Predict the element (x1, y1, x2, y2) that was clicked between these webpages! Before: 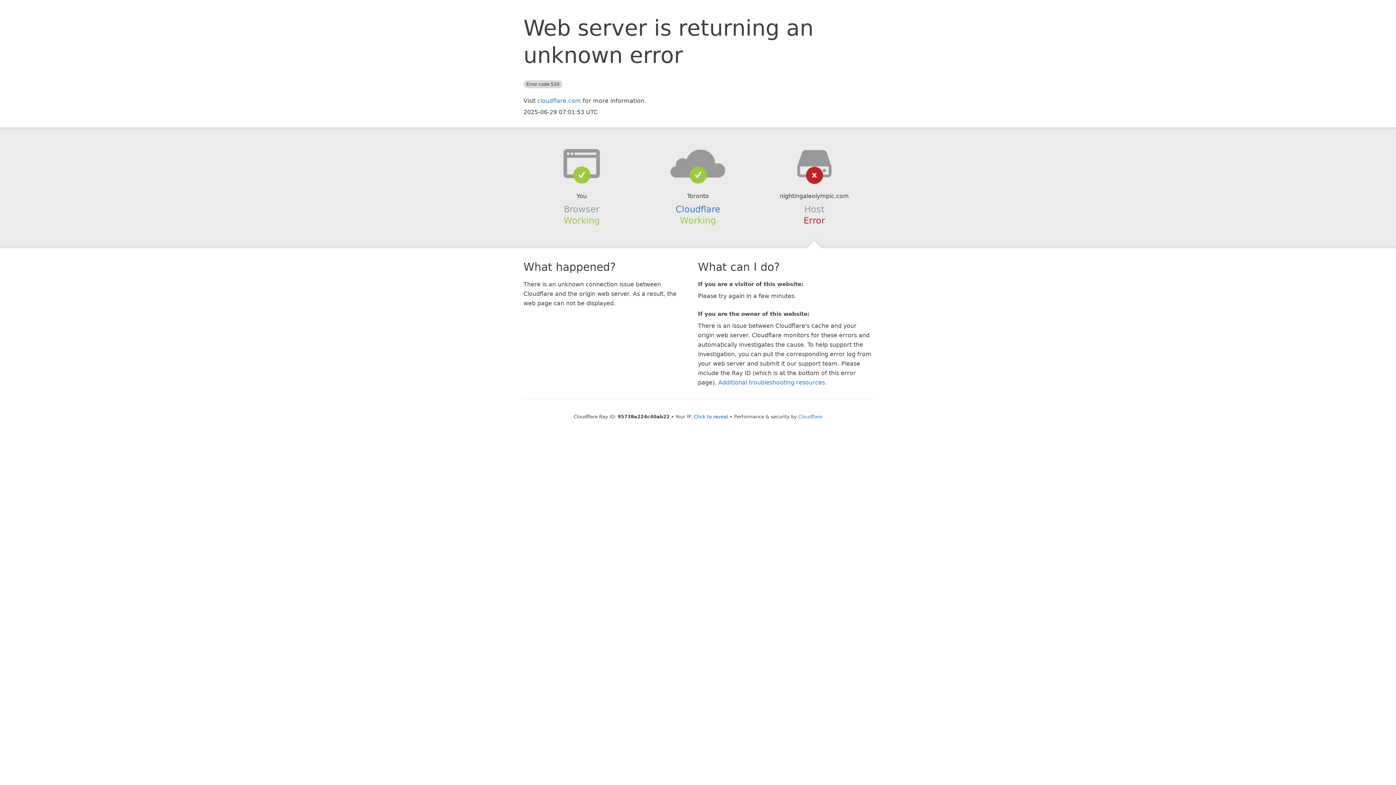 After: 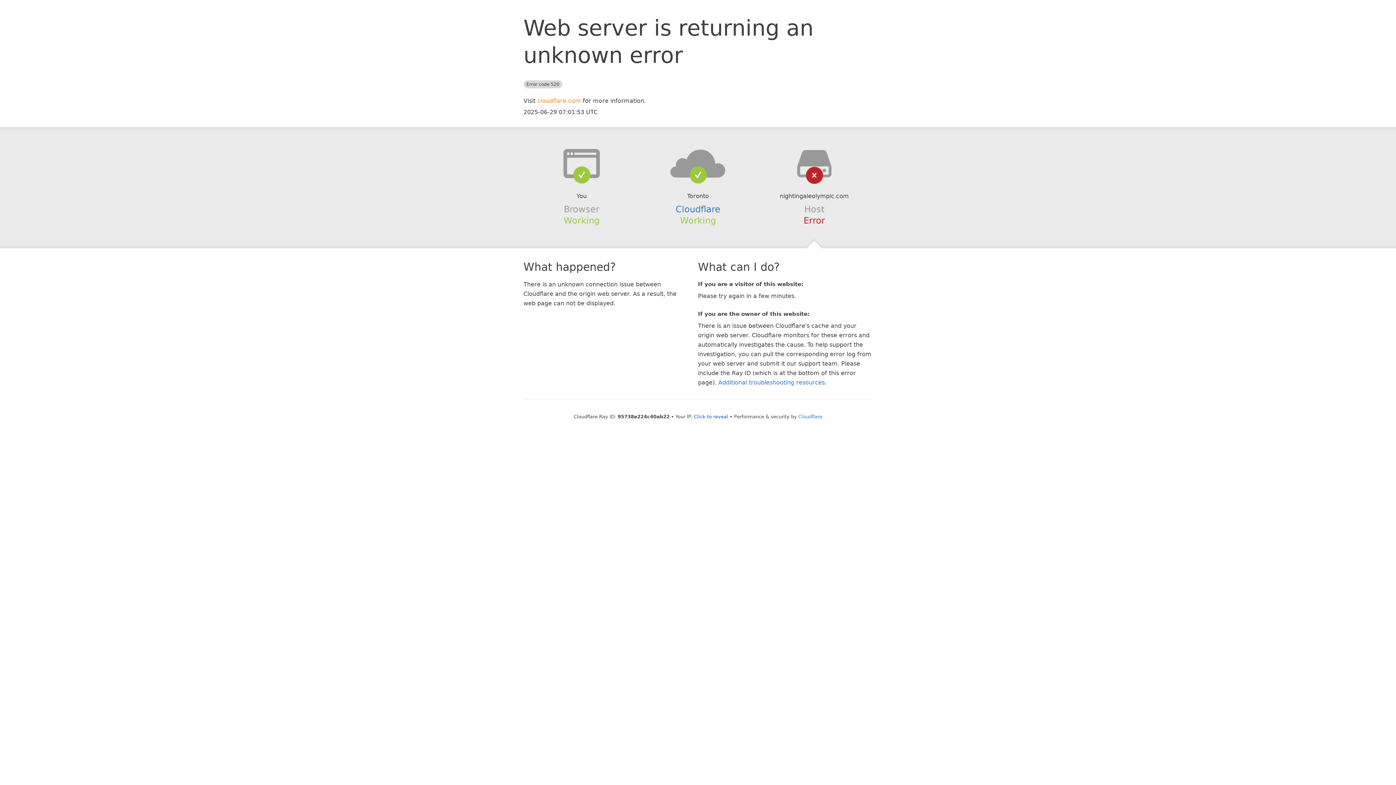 Action: label: cloudflare.com bbox: (537, 97, 581, 104)